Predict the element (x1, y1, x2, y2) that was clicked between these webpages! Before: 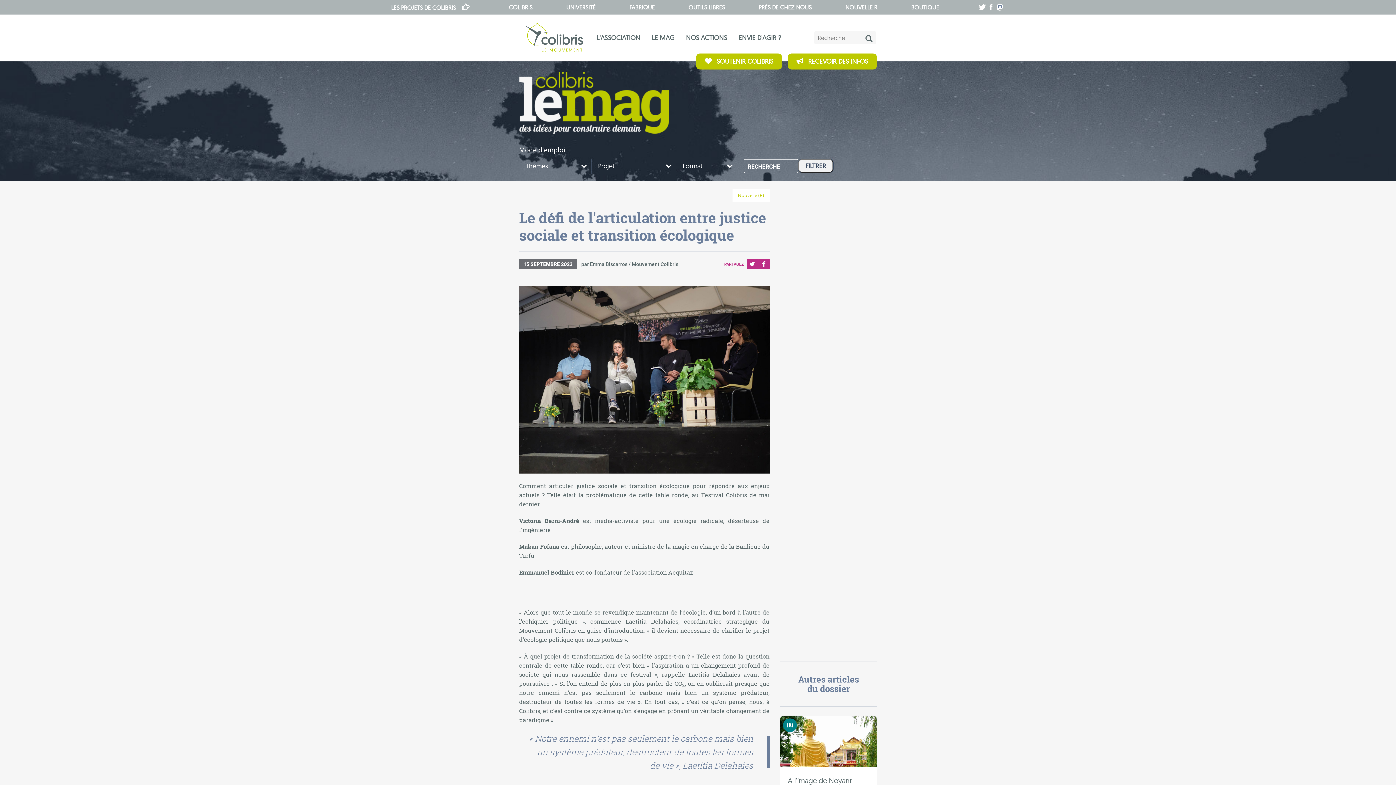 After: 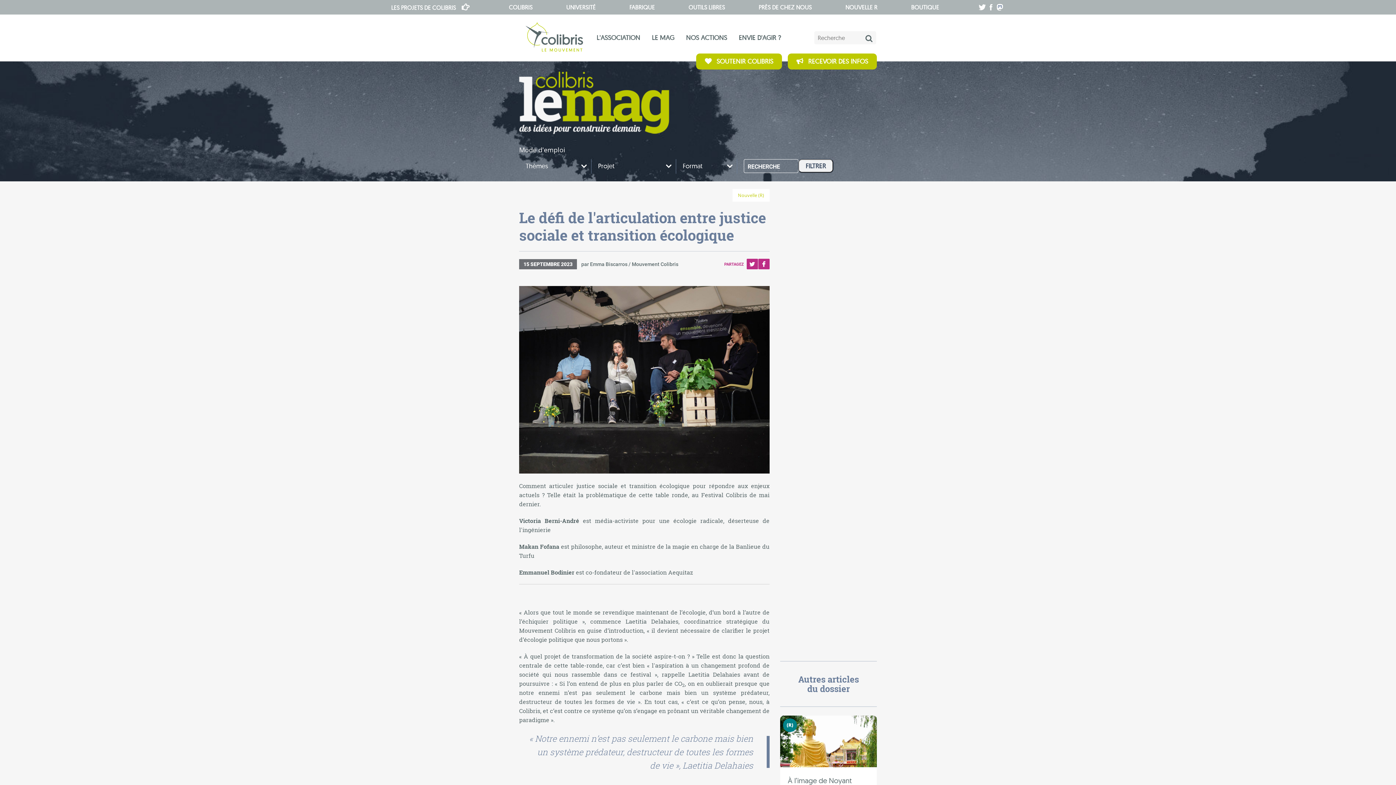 Action: label: BOUTIQUE bbox: (911, 1, 939, 13)